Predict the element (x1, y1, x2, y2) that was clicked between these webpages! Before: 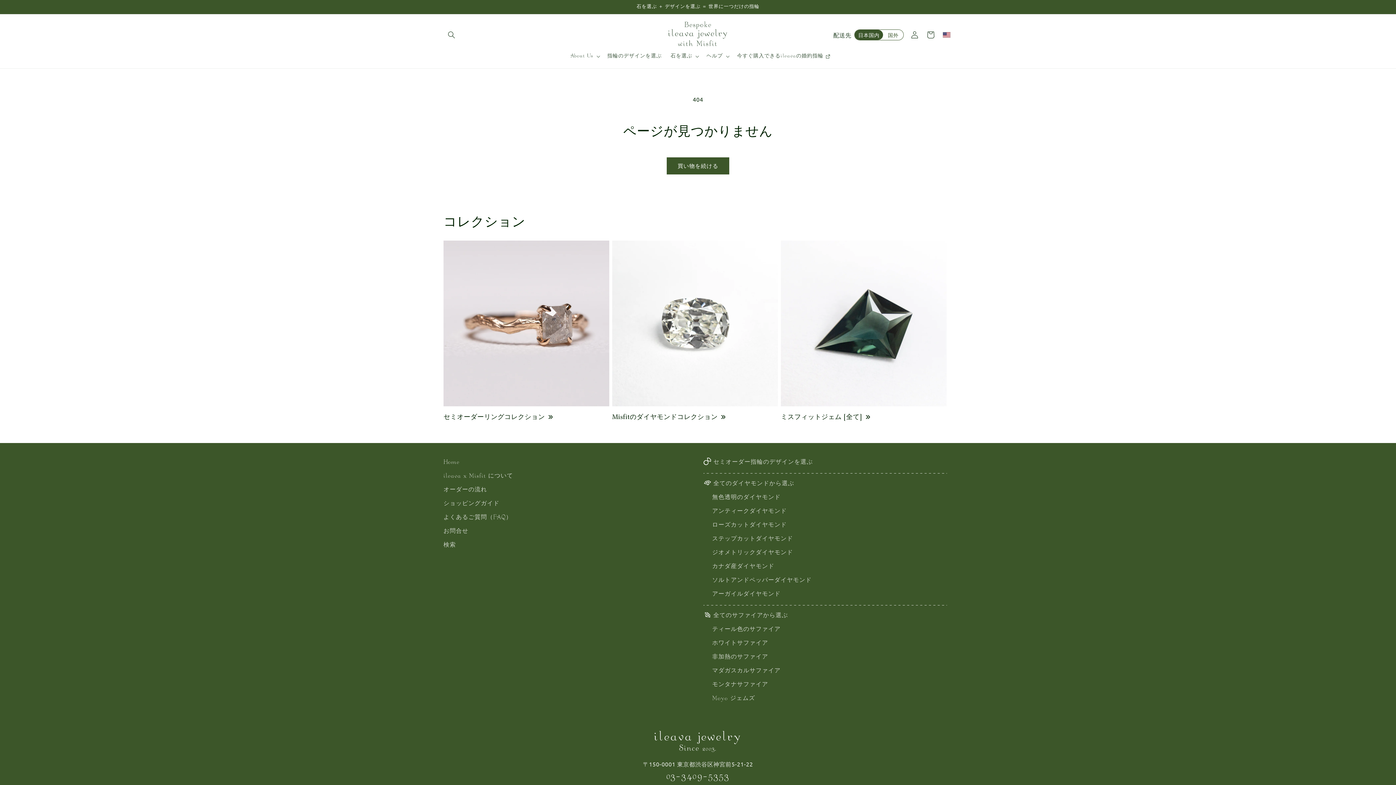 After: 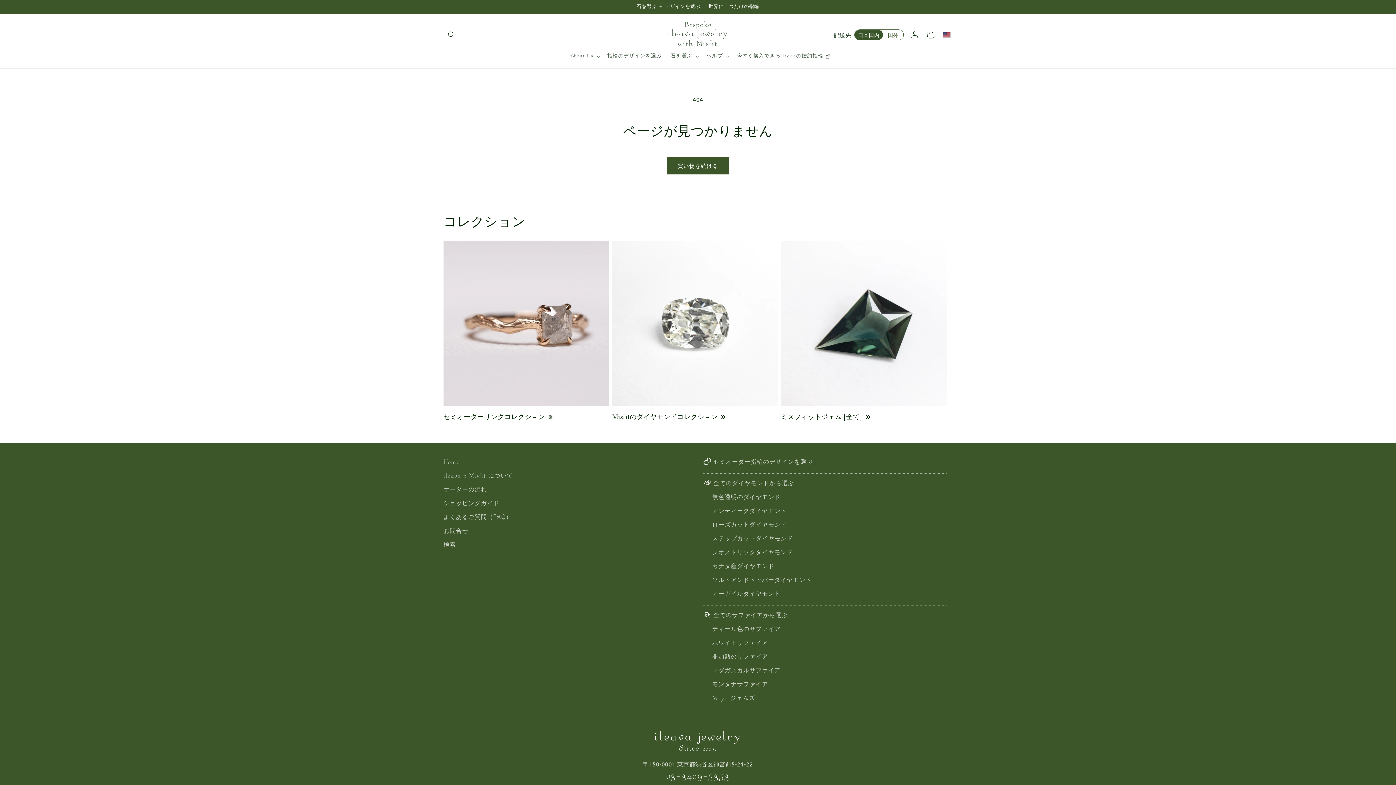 Action: bbox: (854, 29, 883, 40) label: 日本国内